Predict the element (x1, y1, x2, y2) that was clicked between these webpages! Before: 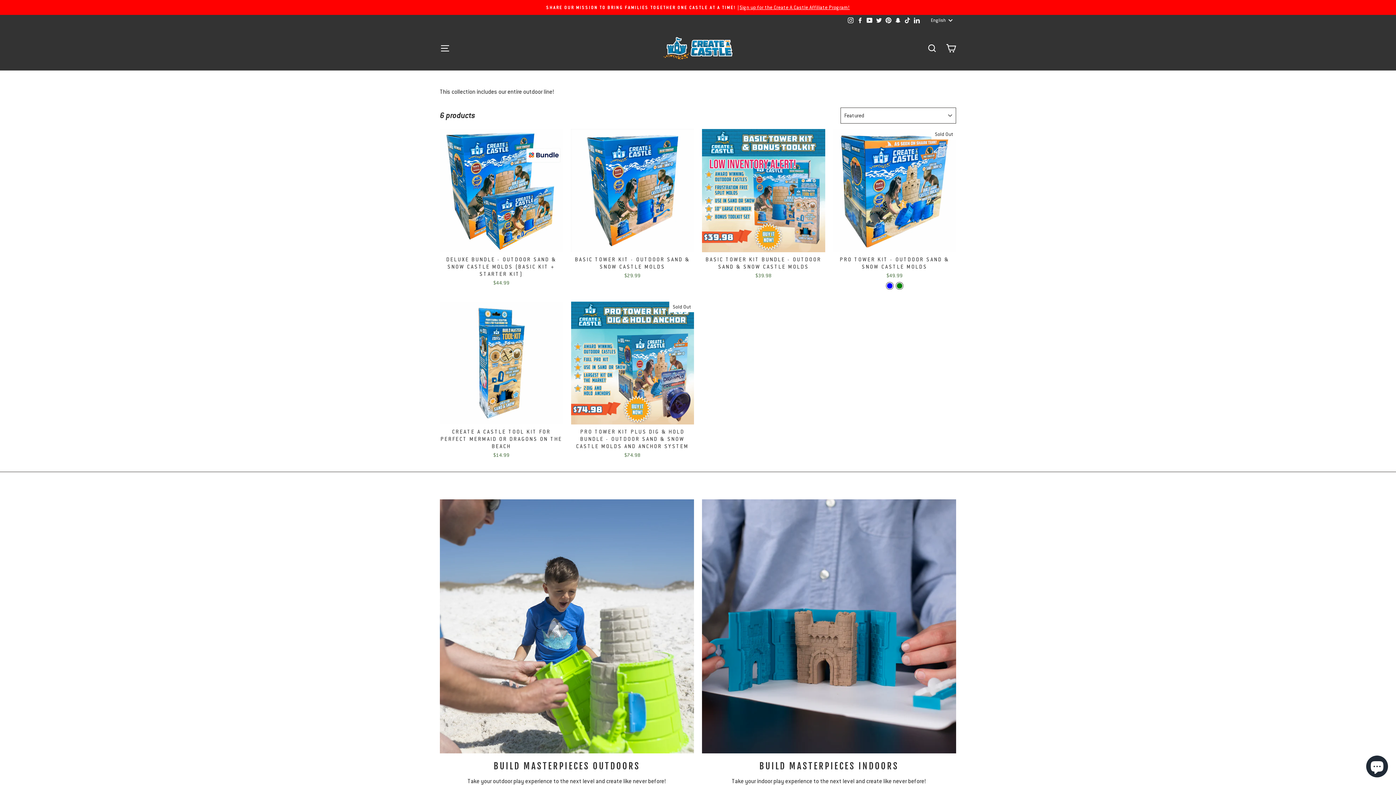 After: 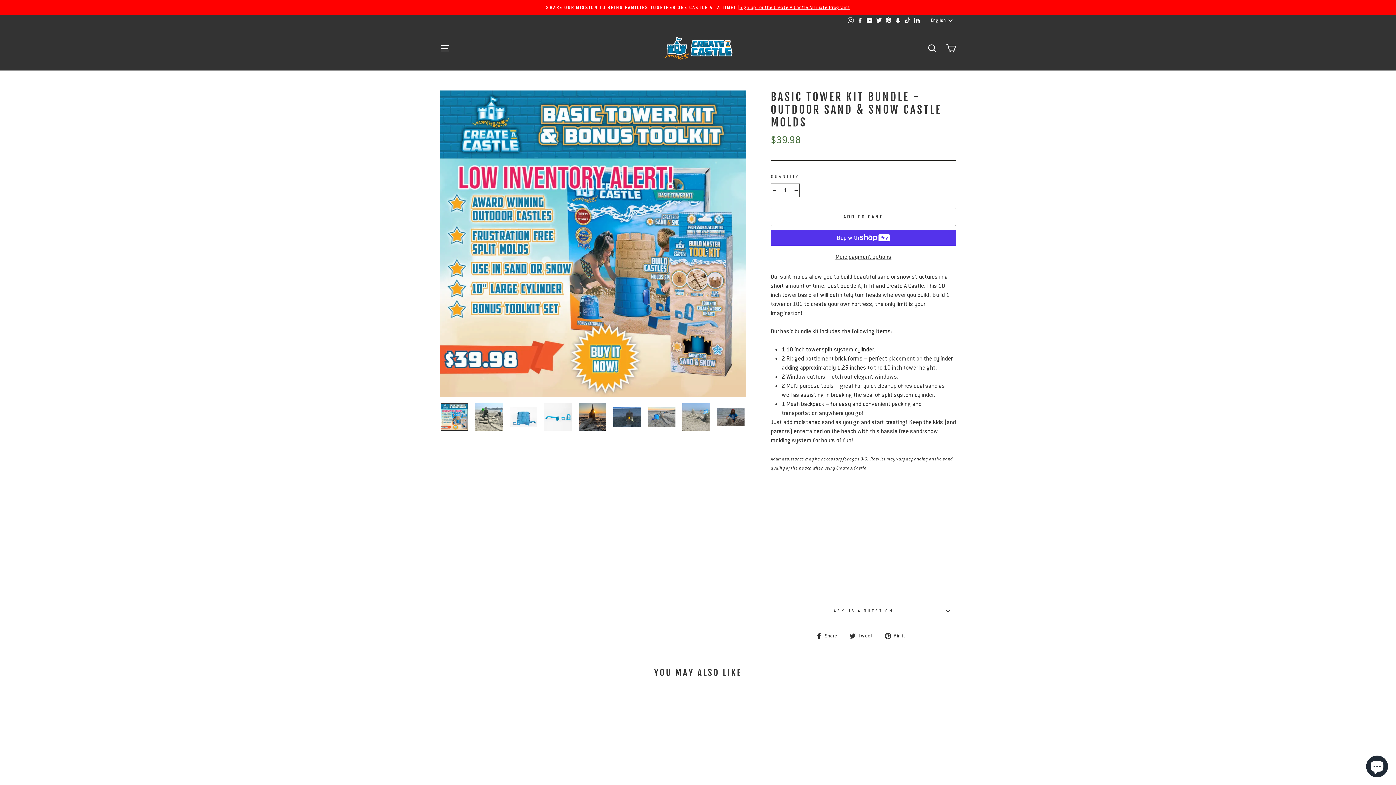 Action: label: Quick view
BASIC TOWER KIT BUNDLE - OUTDOOR SAND & SNOW CASTLE MOLDS
$39.98 bbox: (702, 129, 825, 281)